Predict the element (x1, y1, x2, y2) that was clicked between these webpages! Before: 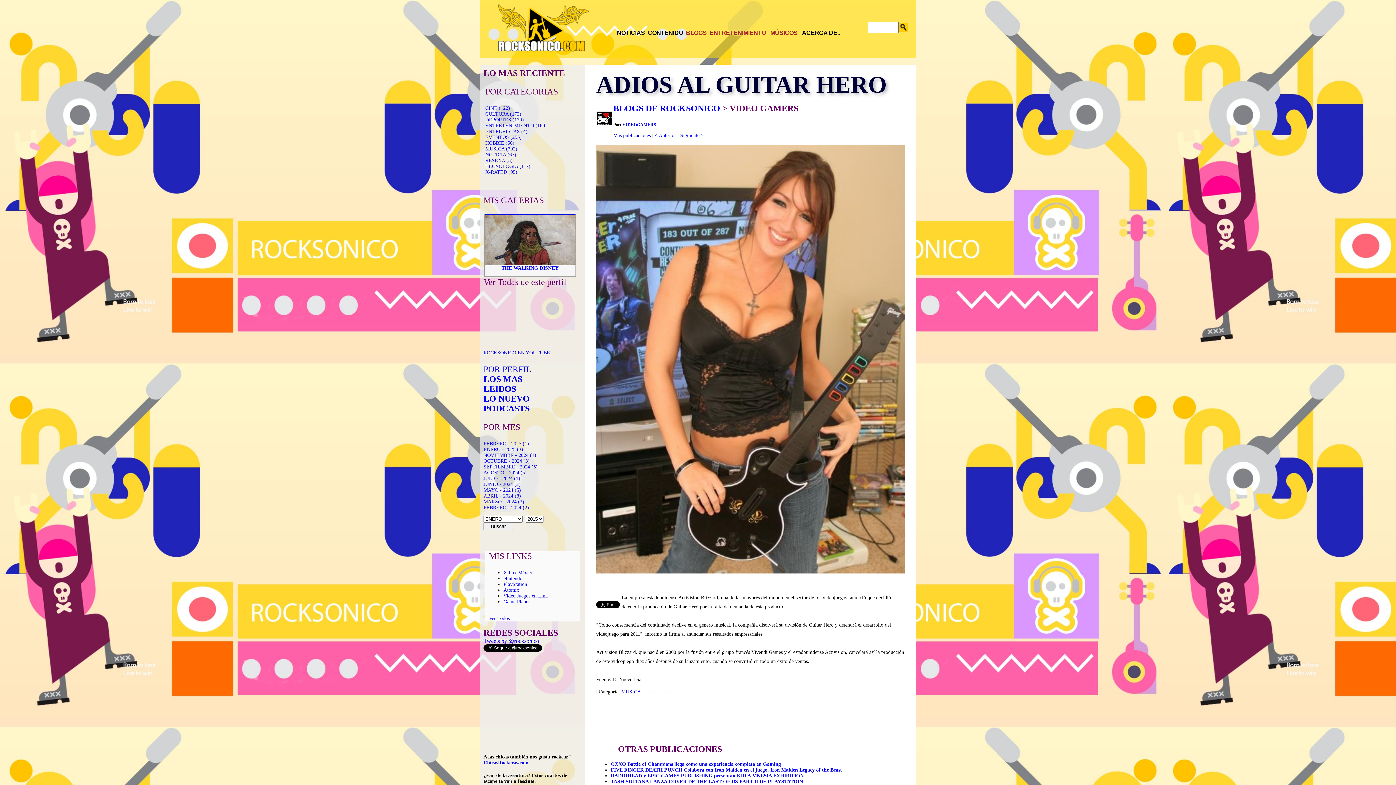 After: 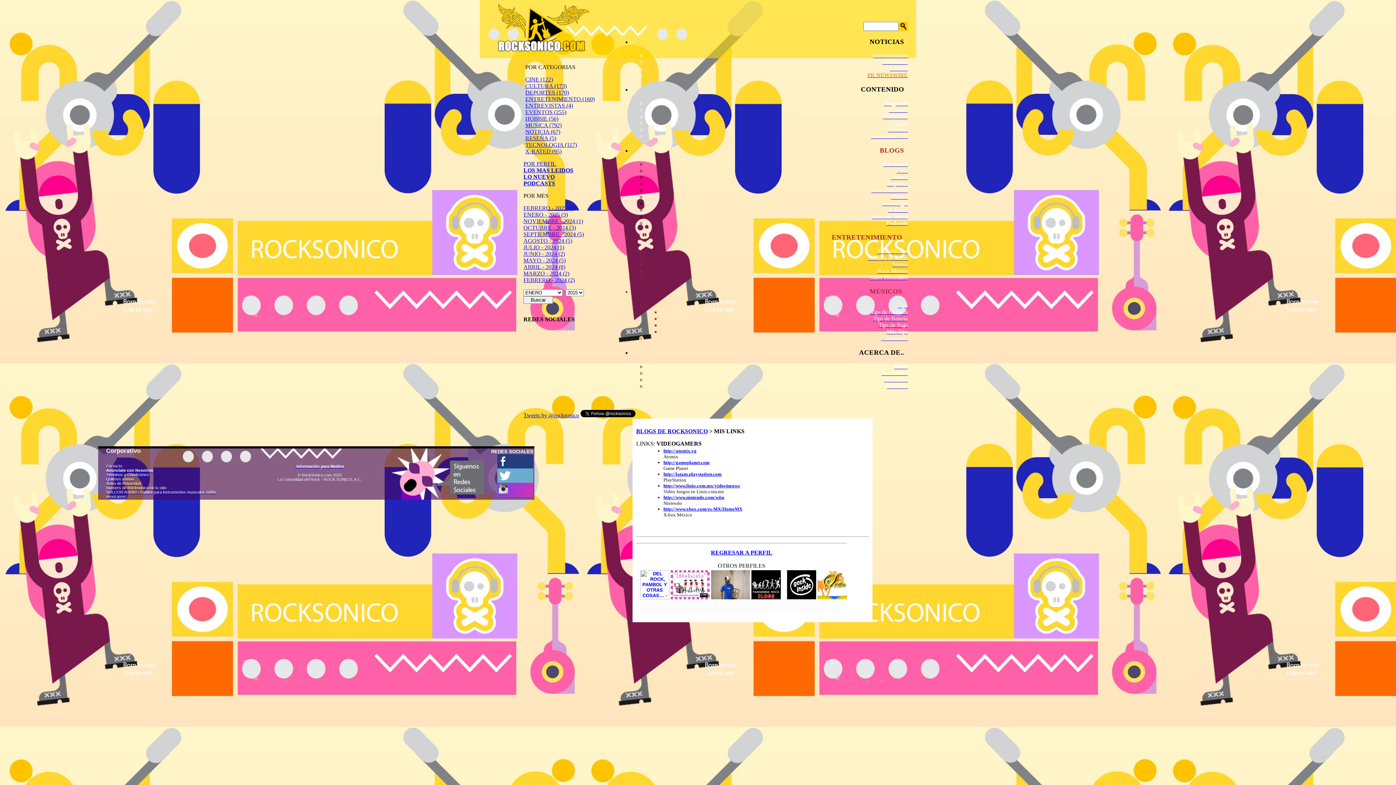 Action: label: Ver Todos bbox: (489, 616, 509, 621)